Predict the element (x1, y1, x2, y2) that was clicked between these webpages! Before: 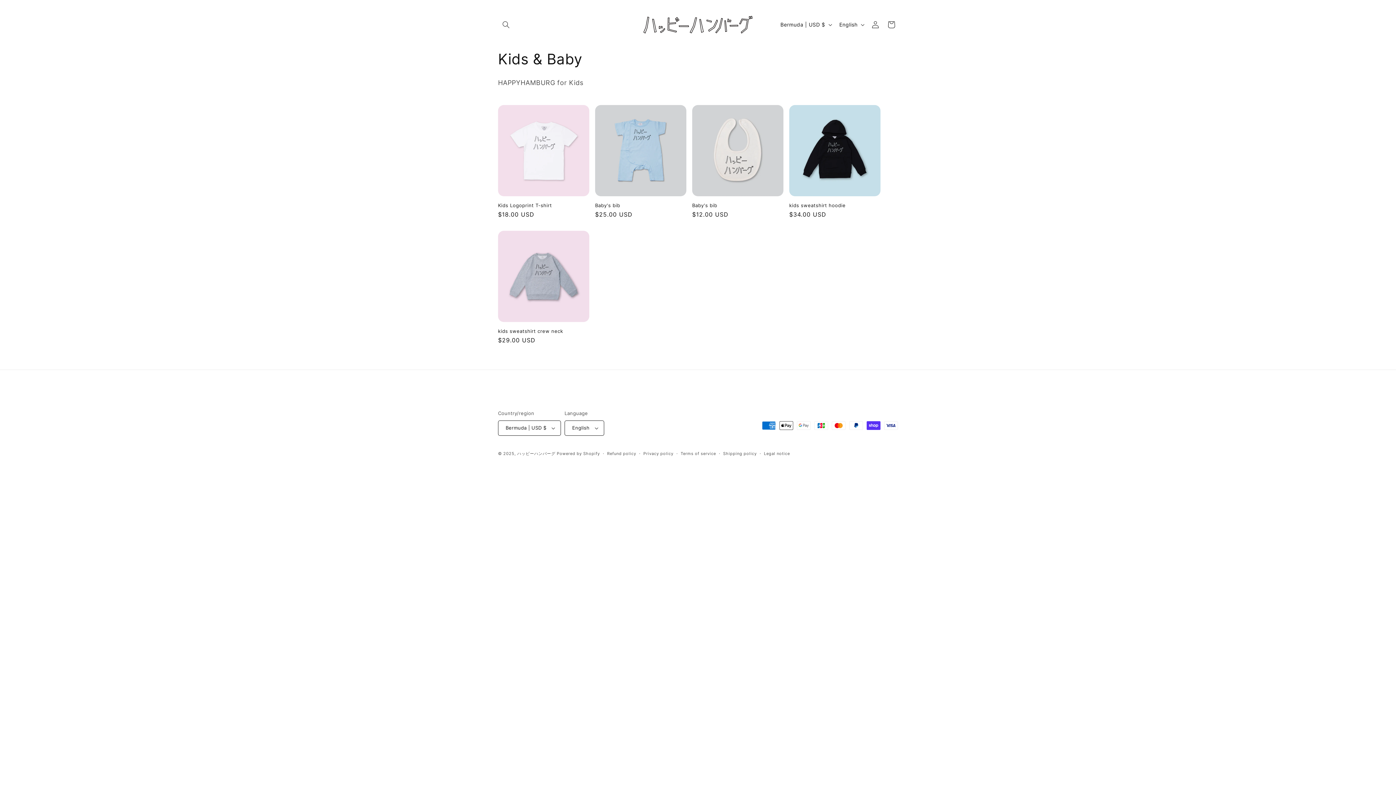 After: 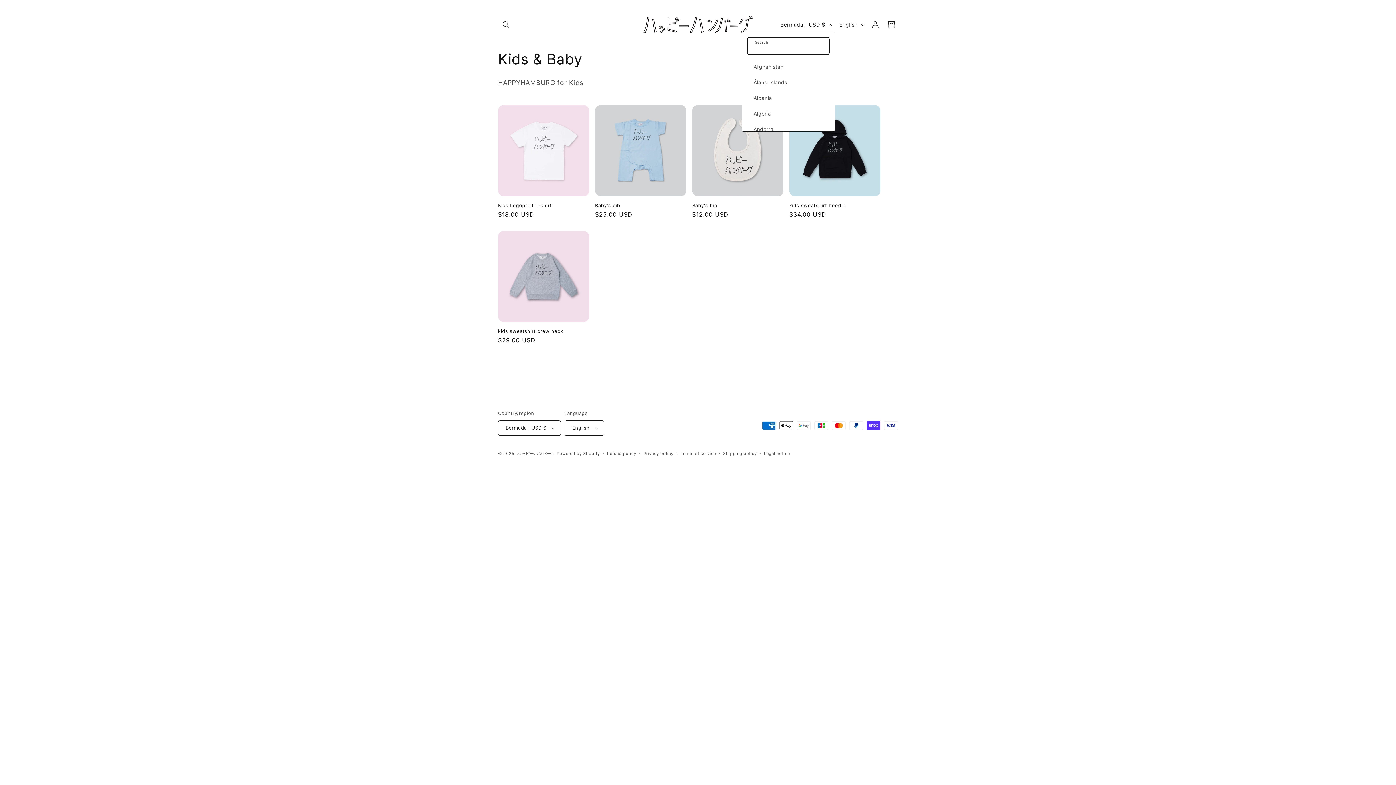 Action: label: Bermuda | USD $ bbox: (776, 17, 835, 31)